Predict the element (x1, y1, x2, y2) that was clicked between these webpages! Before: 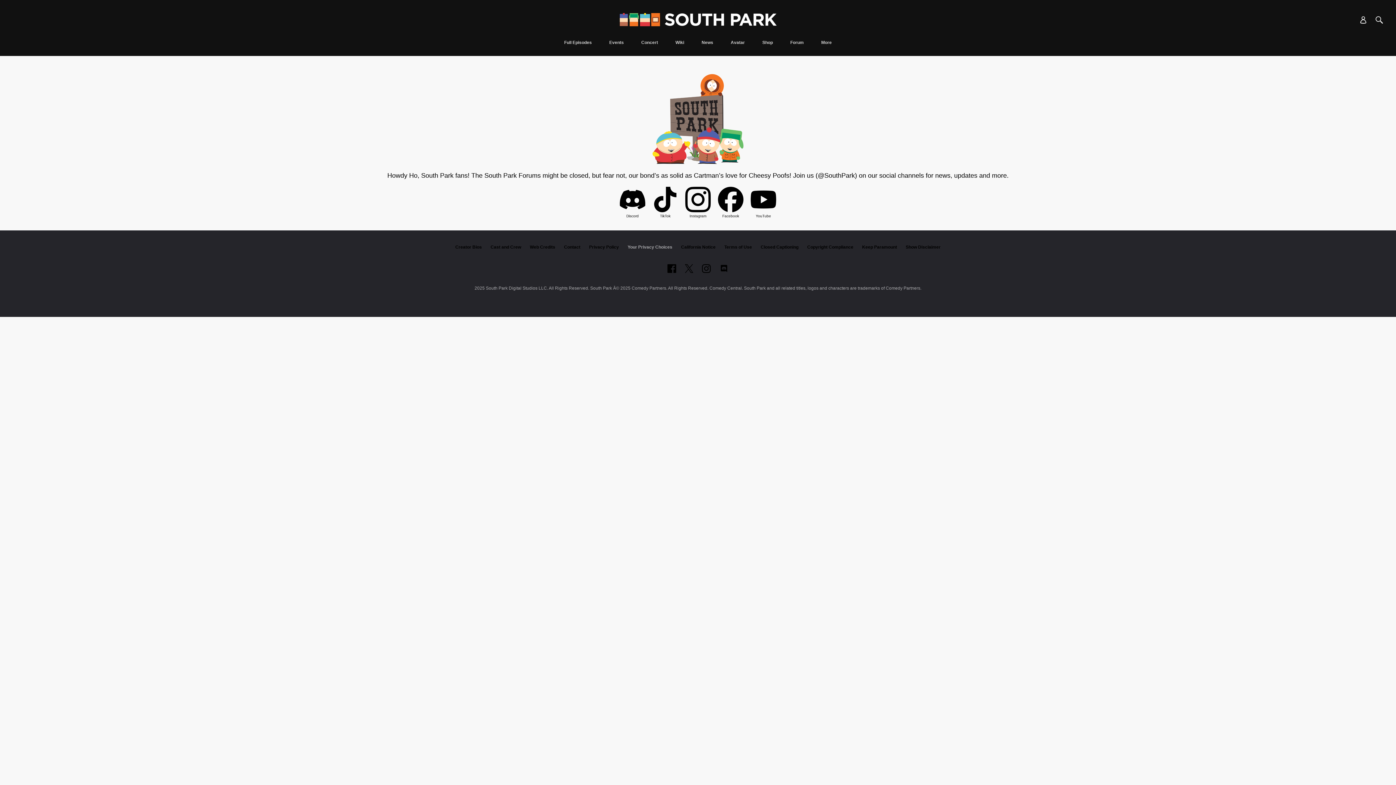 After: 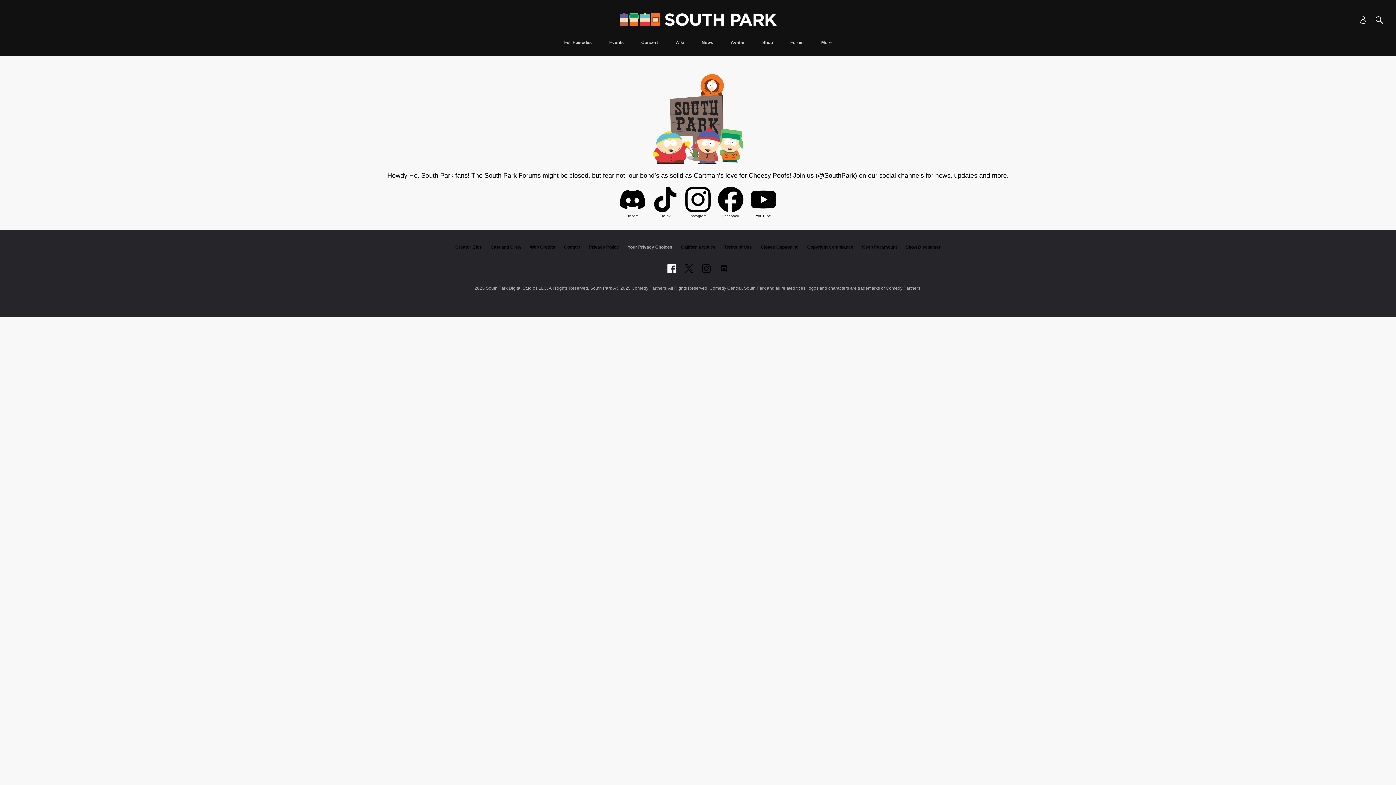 Action: label: Follow on facebook bbox: (667, 264, 676, 273)